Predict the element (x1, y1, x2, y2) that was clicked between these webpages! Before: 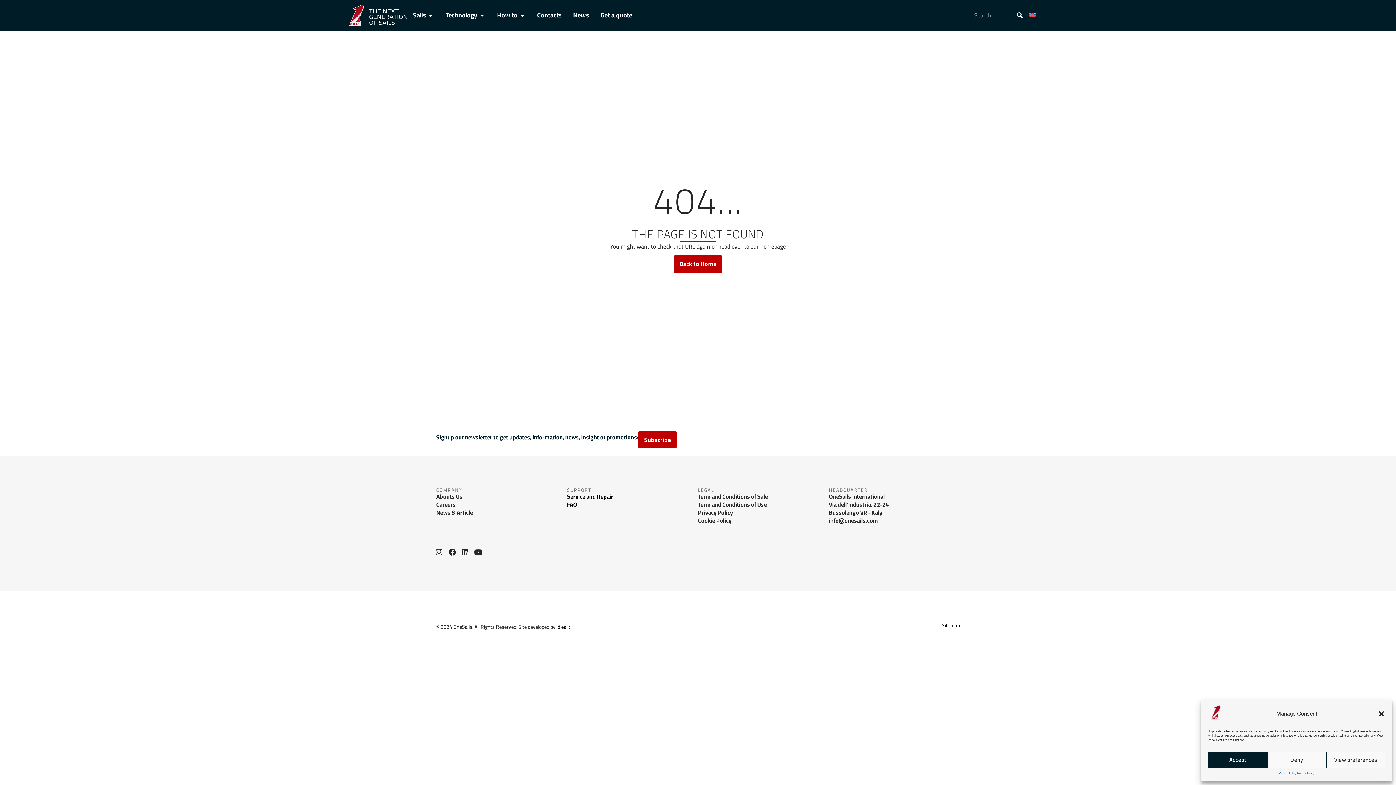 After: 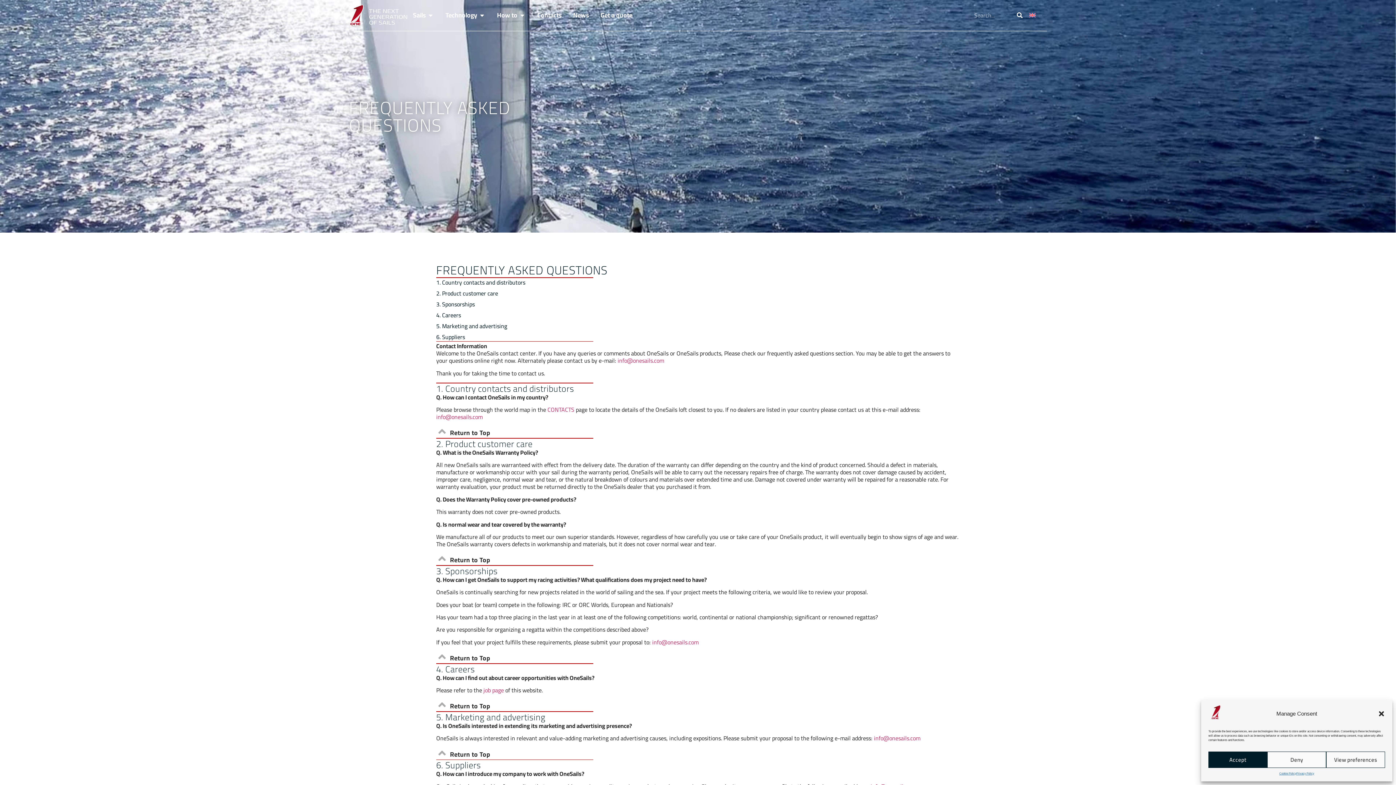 Action: label: FAQ bbox: (567, 501, 698, 508)